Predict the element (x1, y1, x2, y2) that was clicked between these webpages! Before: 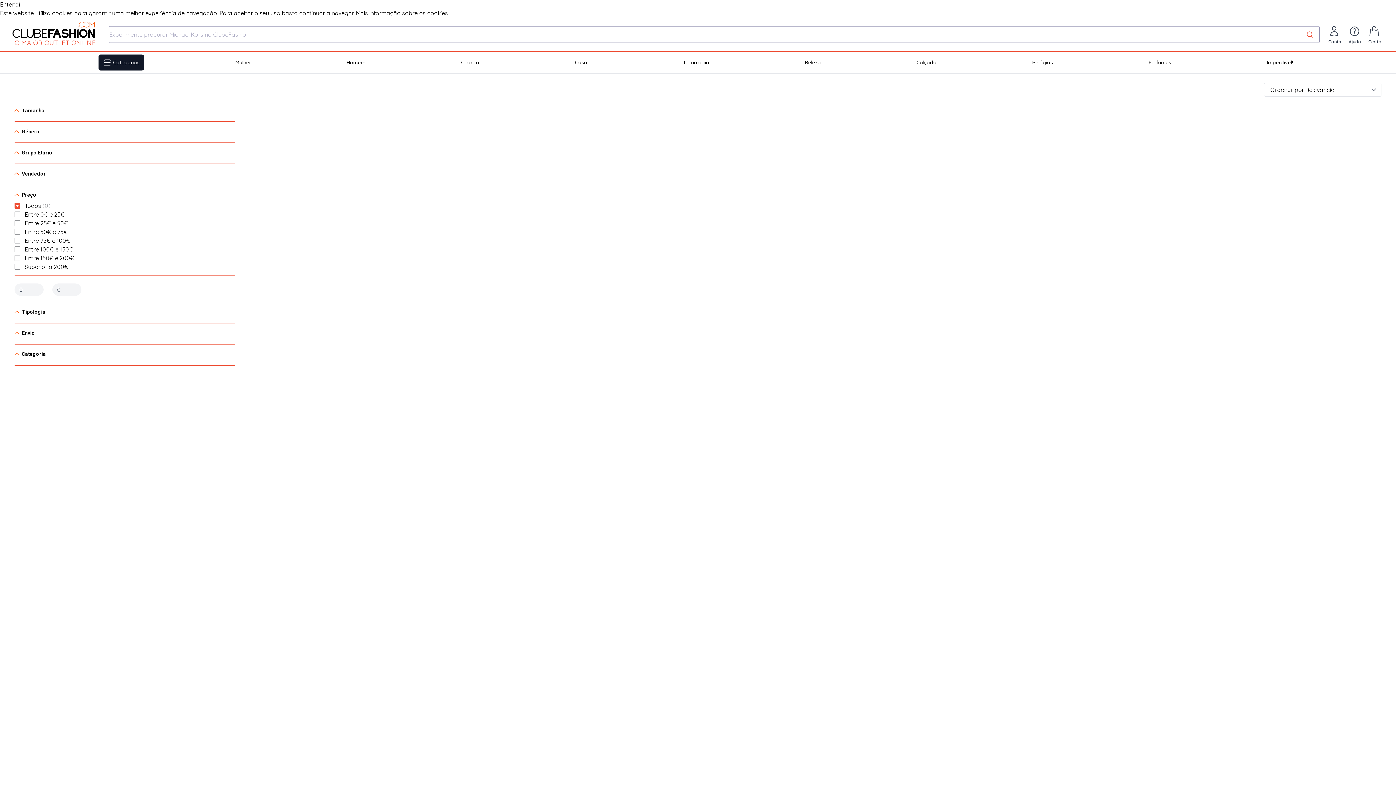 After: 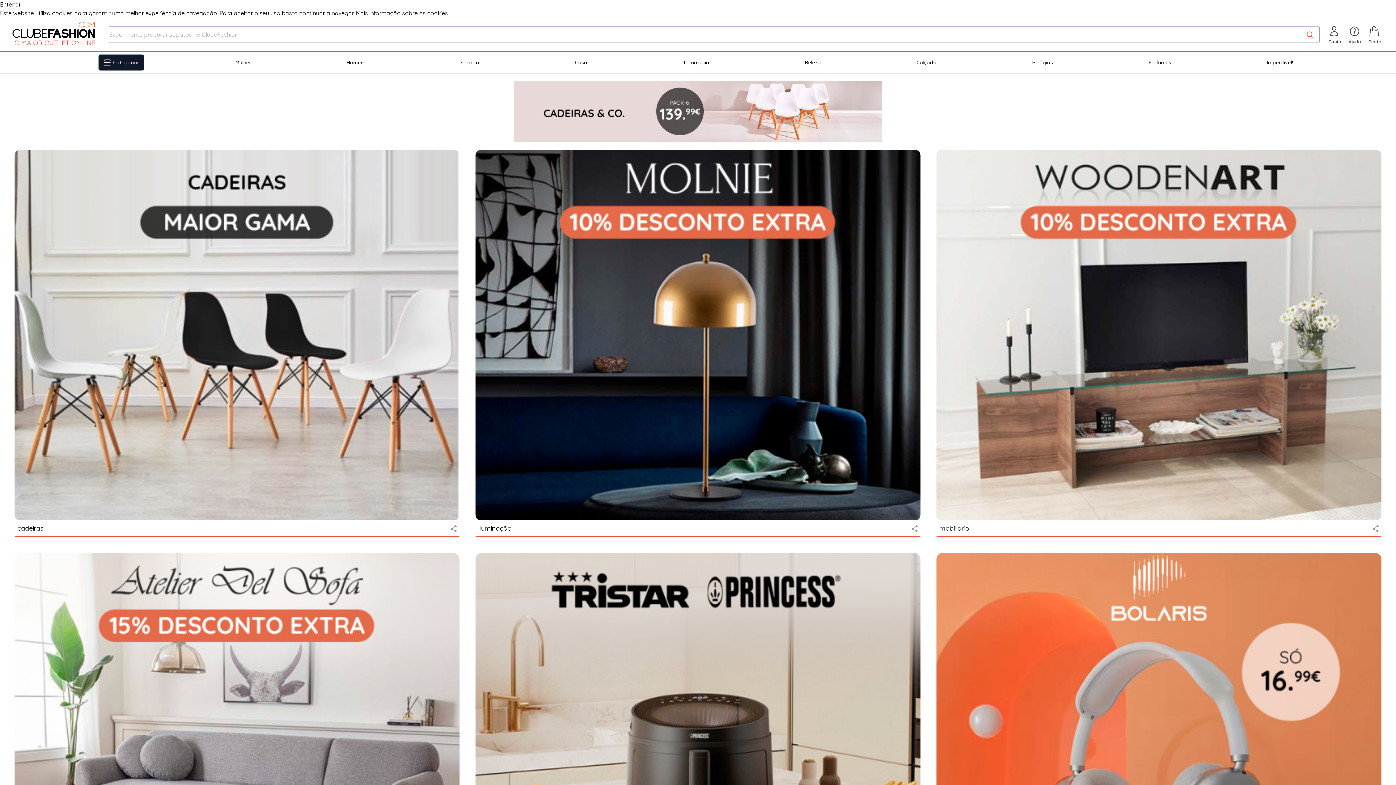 Action: label: Casa bbox: (570, 54, 591, 70)